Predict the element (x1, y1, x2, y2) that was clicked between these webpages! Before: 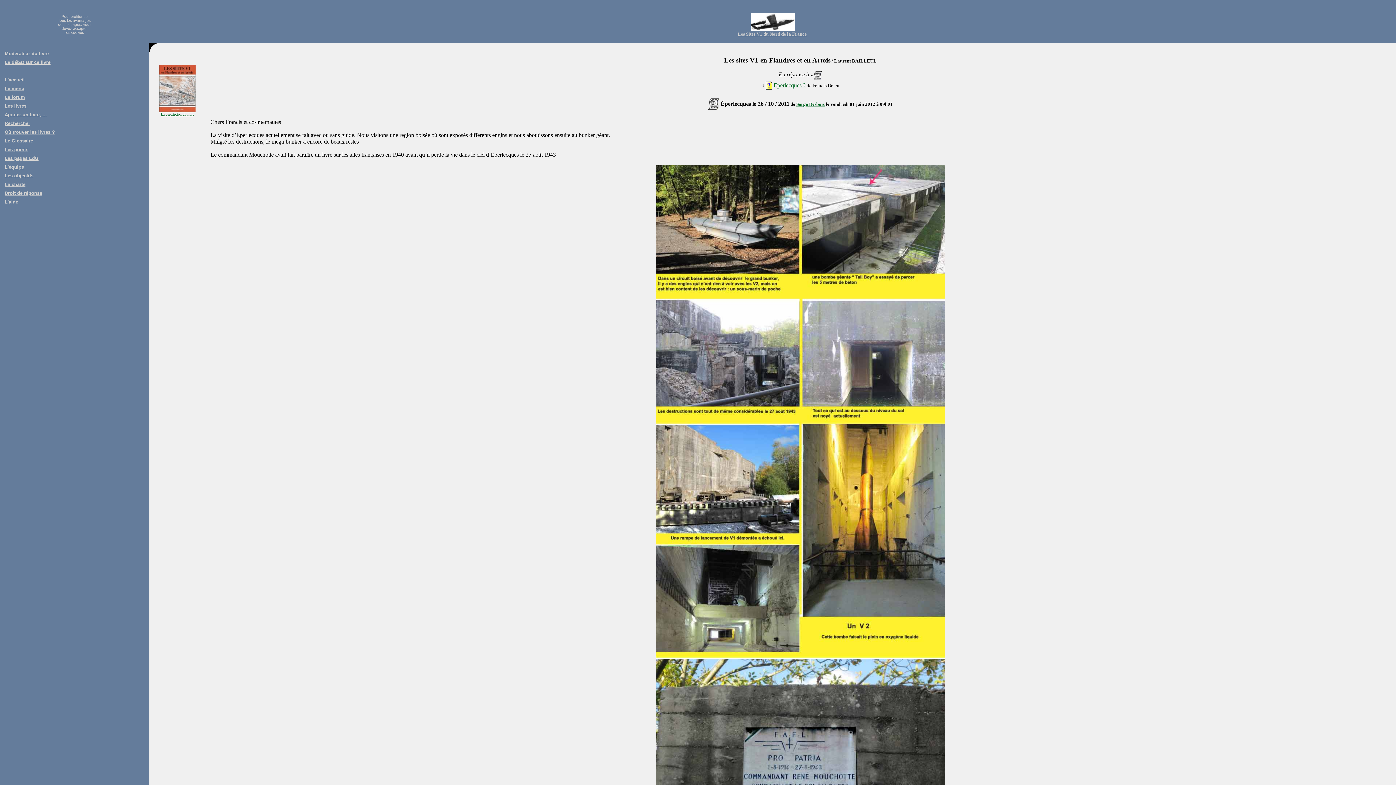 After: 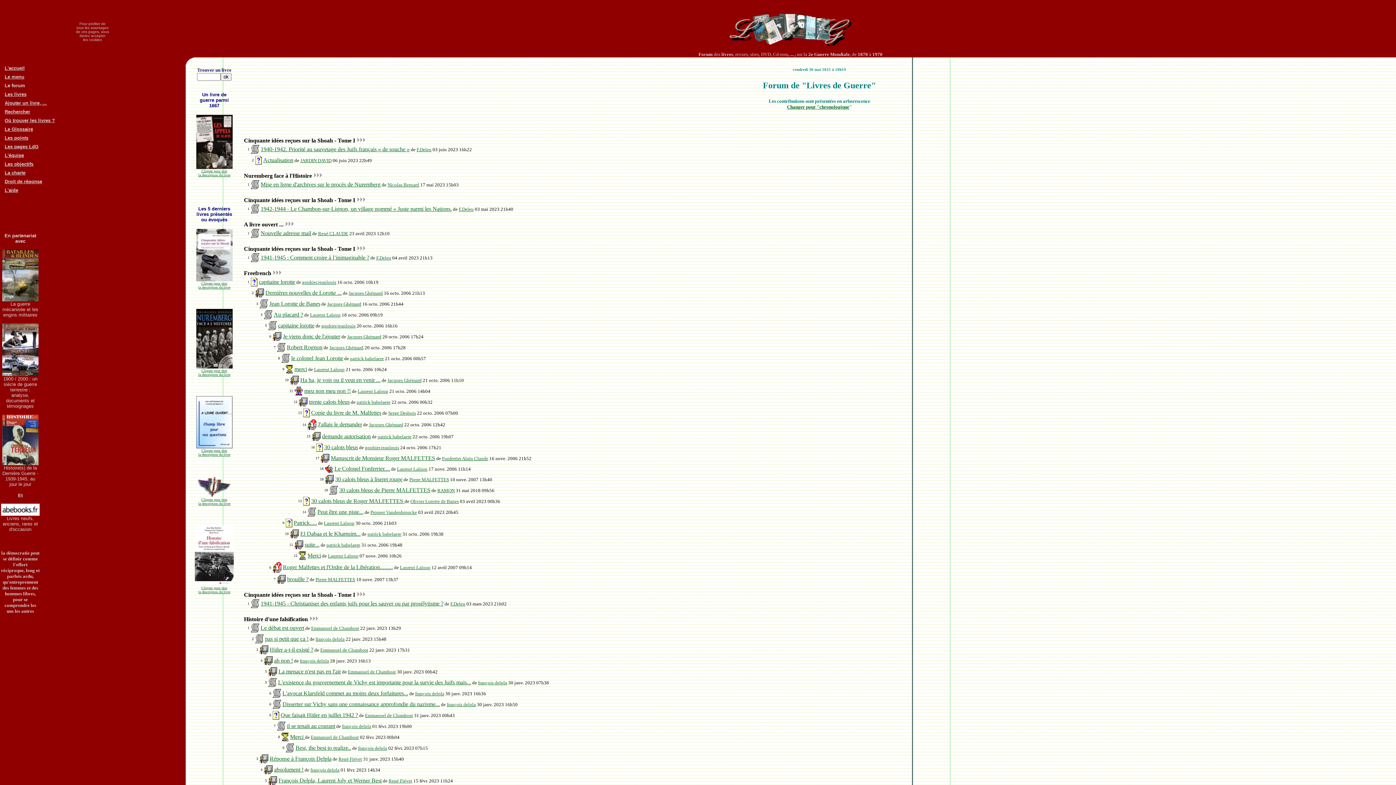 Action: label: Le forum bbox: (4, 93, 25, 100)